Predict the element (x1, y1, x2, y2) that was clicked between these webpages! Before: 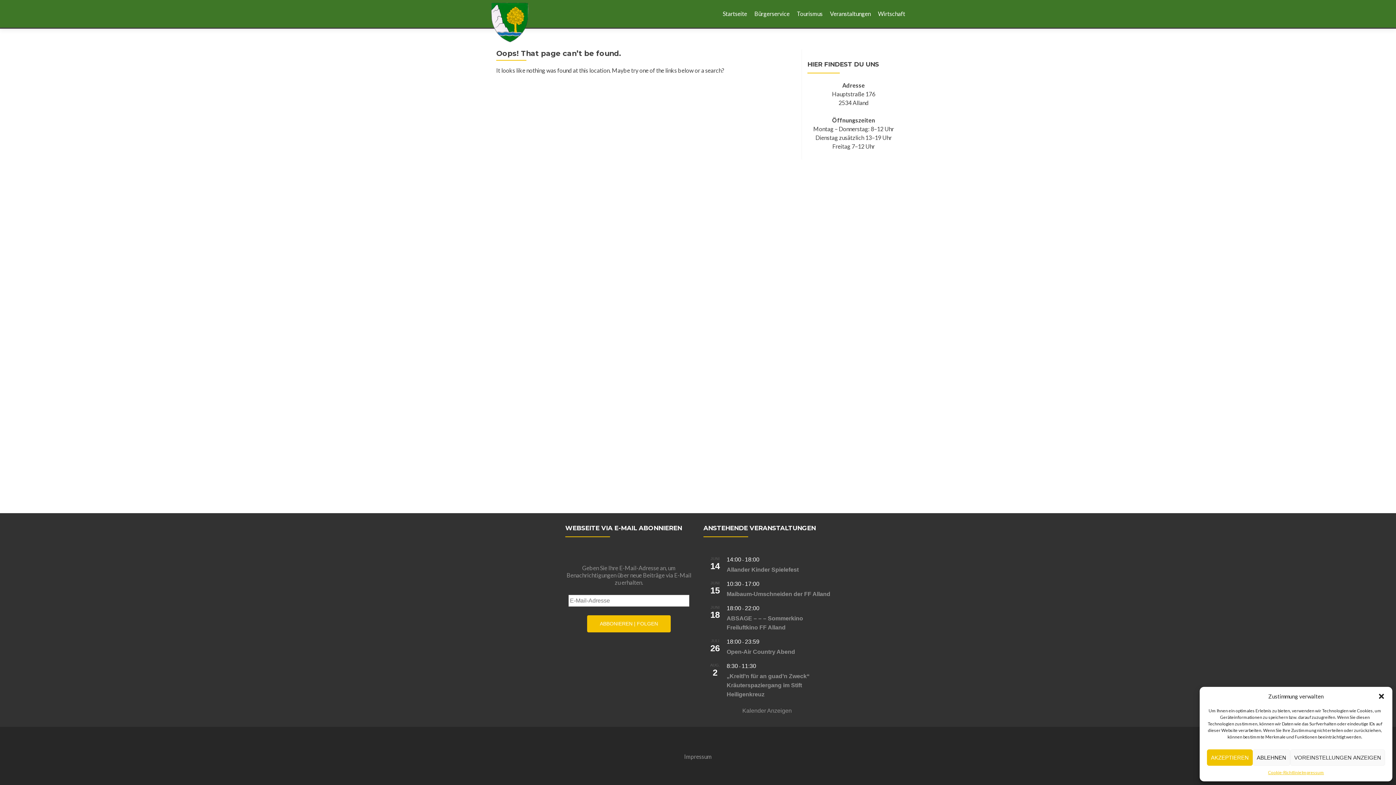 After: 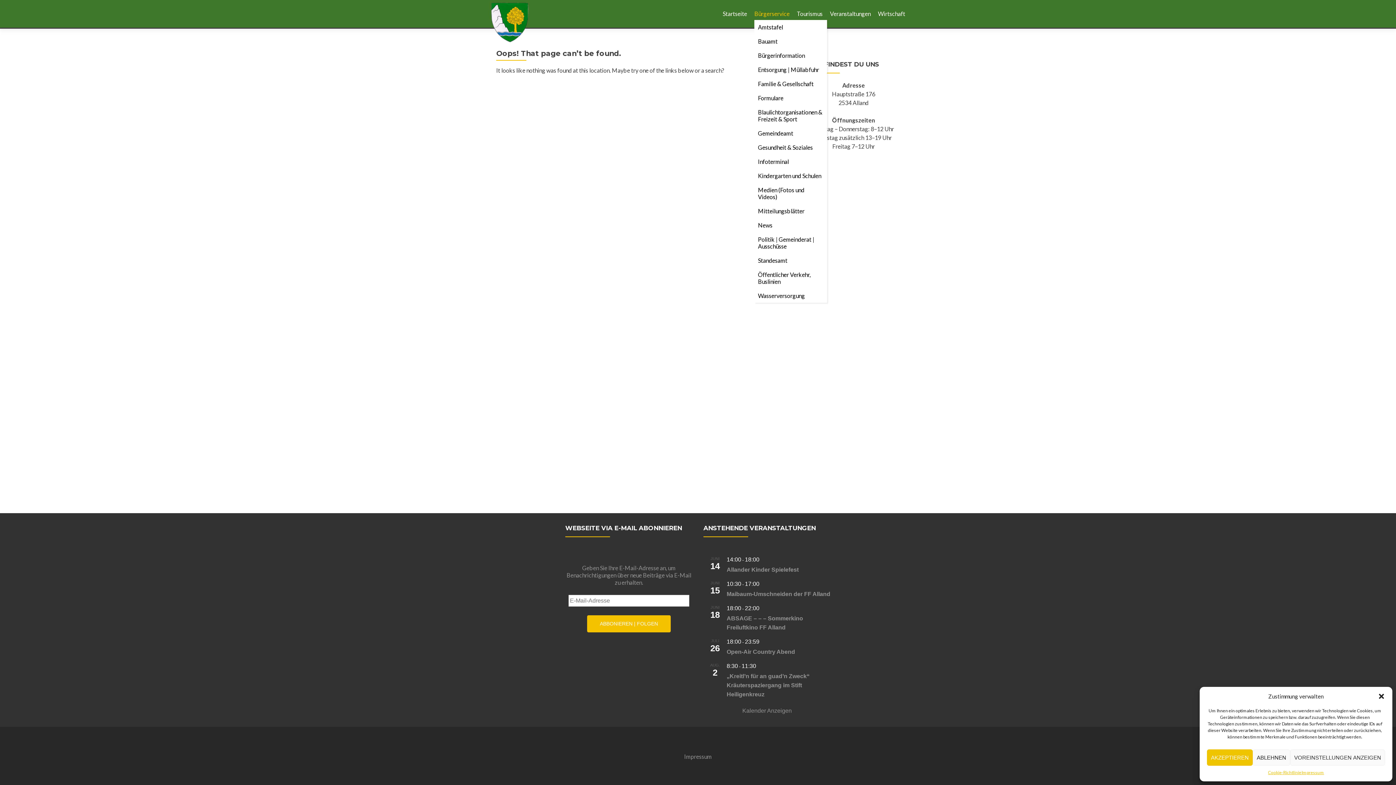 Action: label: Bürgerservice bbox: (754, 7, 789, 20)